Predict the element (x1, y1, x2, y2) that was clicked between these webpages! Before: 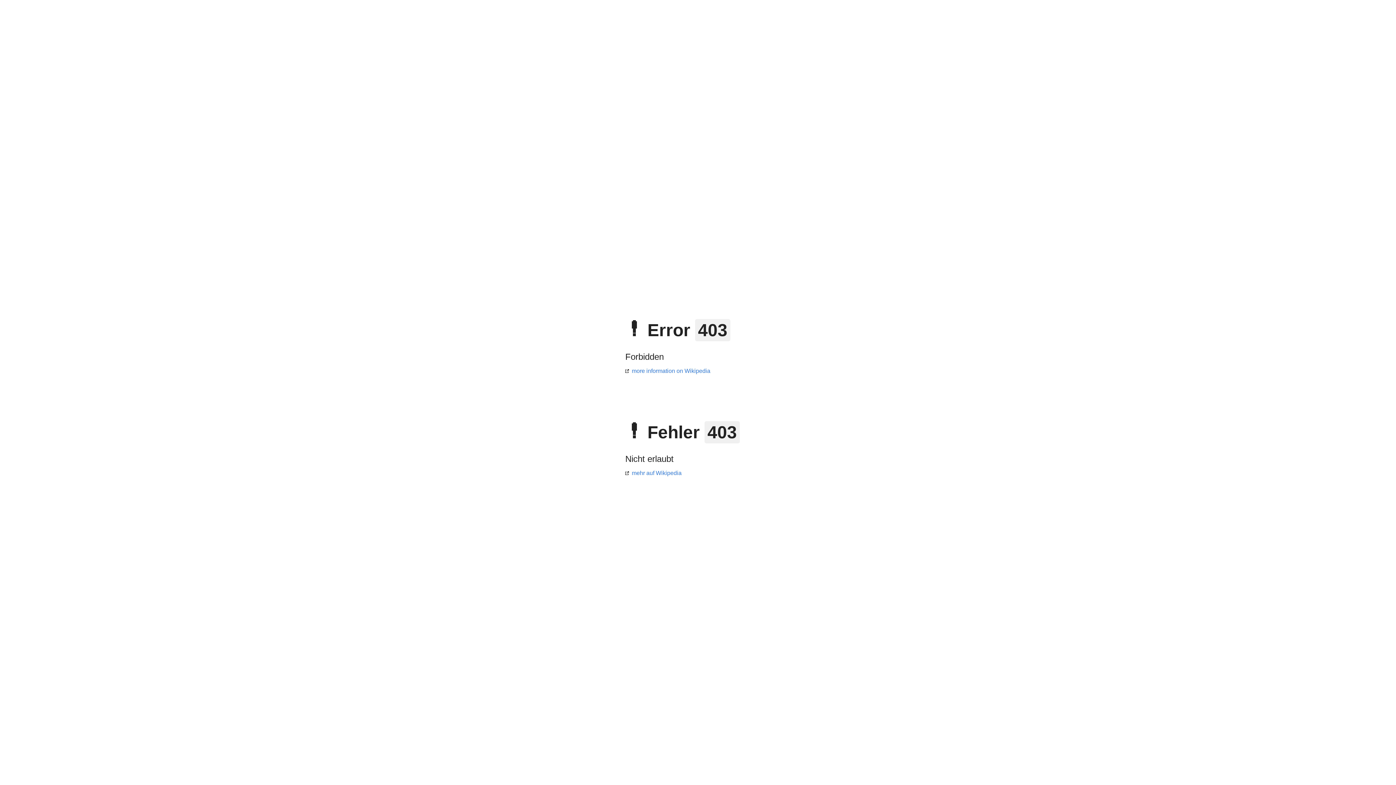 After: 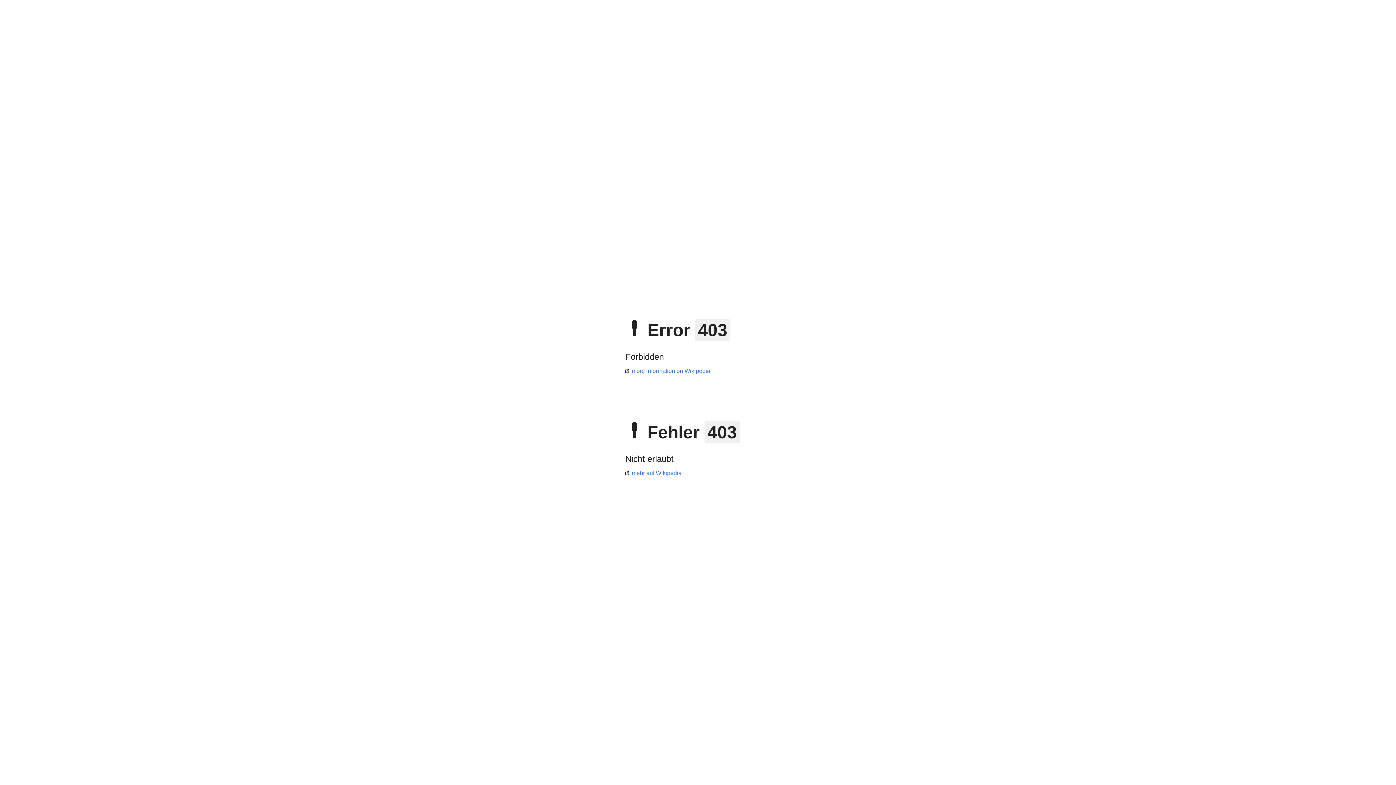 Action: label: mehr auf Wikipedia bbox: (625, 470, 681, 476)